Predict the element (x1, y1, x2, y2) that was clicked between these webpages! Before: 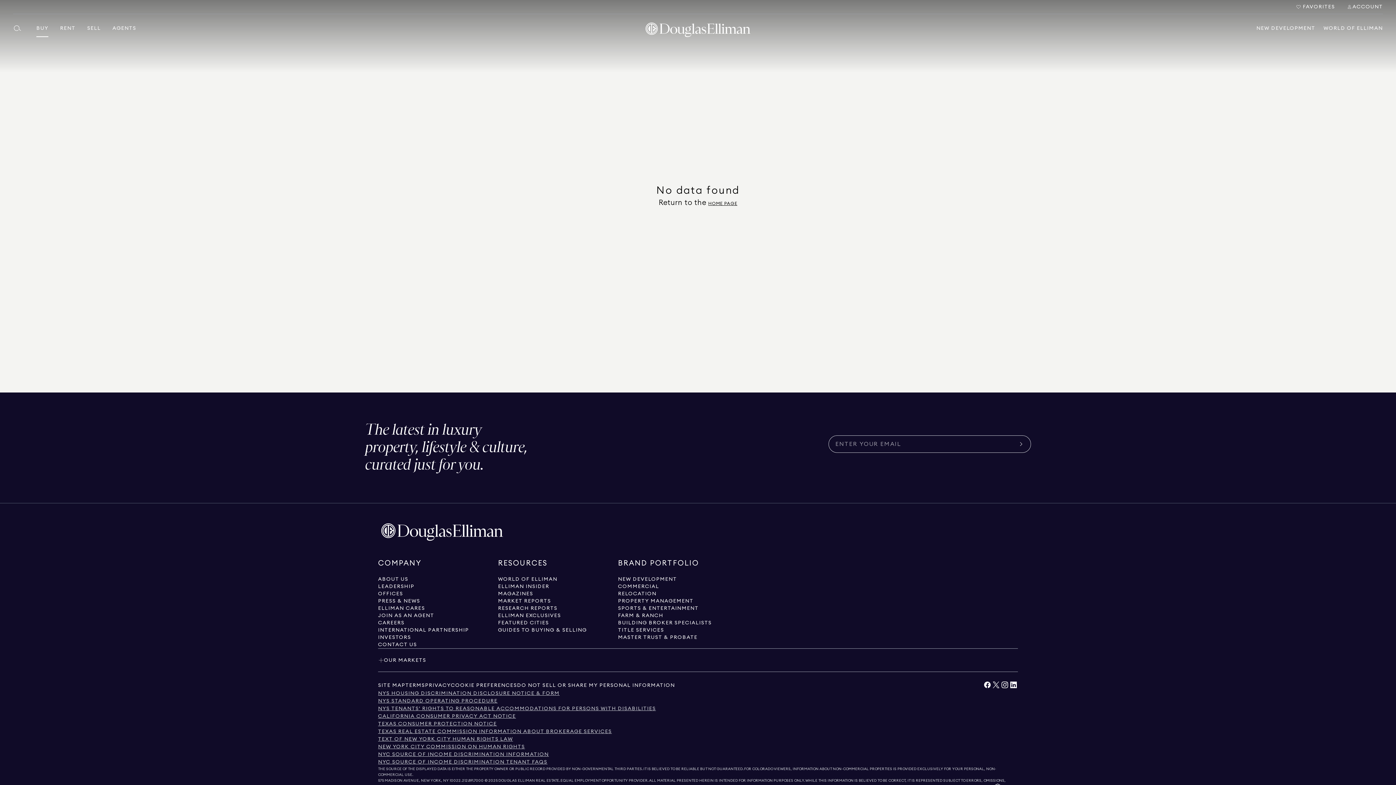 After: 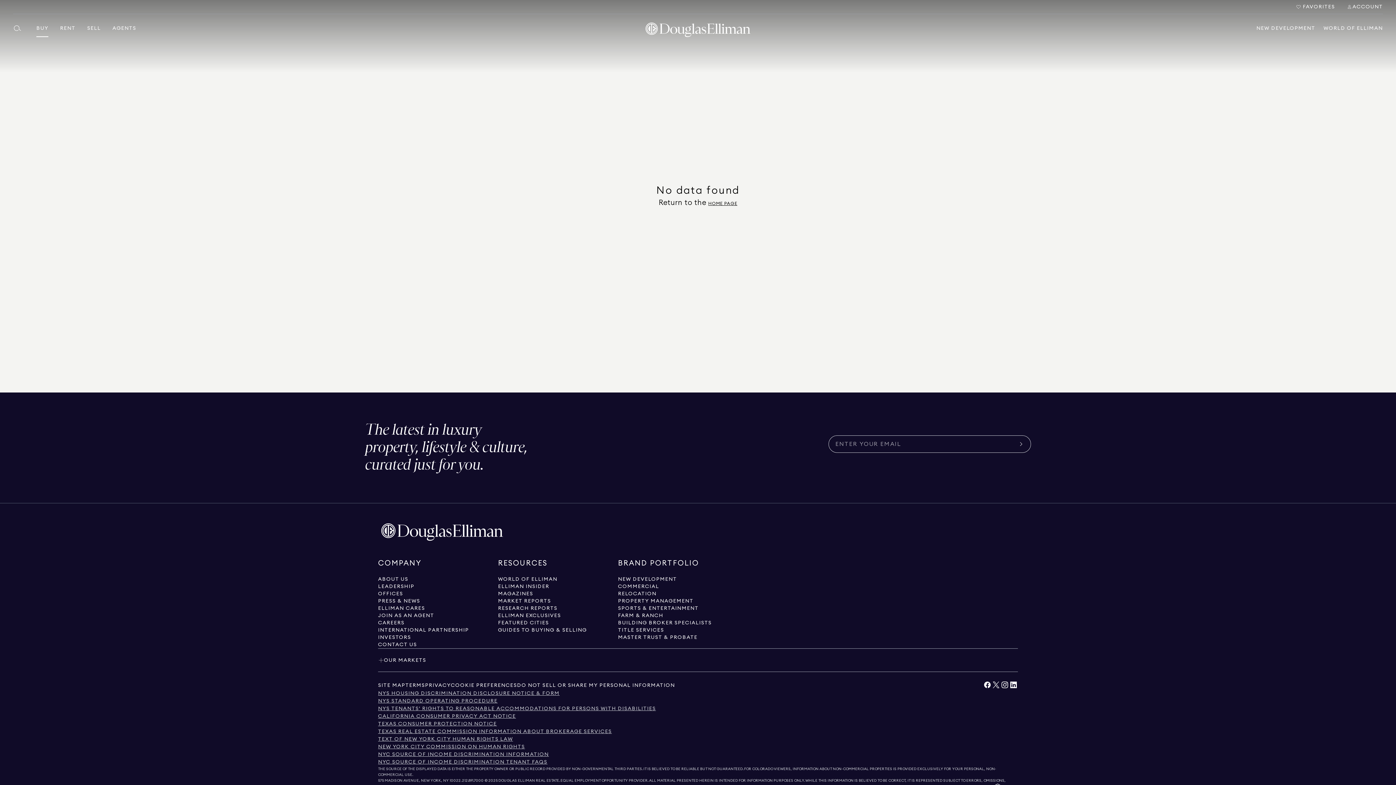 Action: bbox: (450, 682, 517, 689) label: View privacy policy